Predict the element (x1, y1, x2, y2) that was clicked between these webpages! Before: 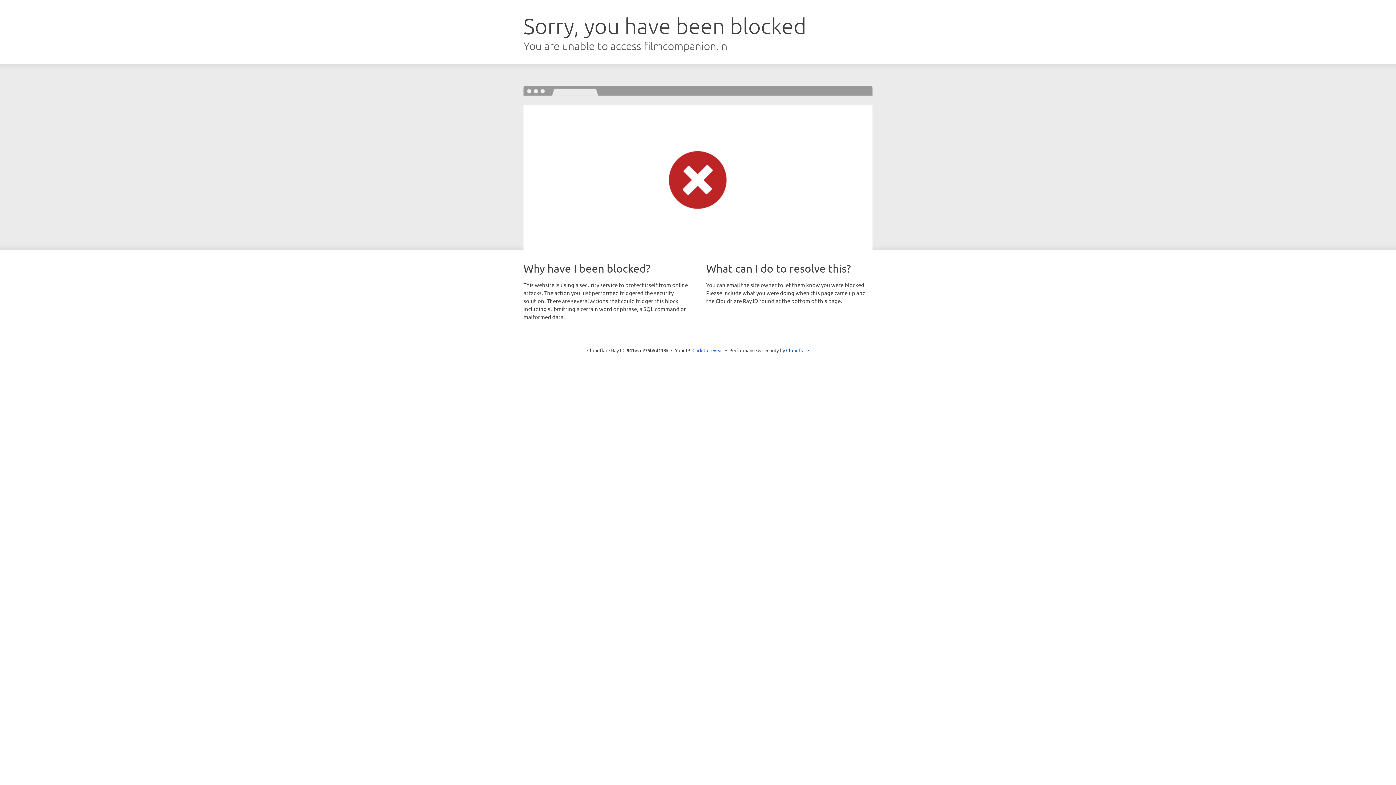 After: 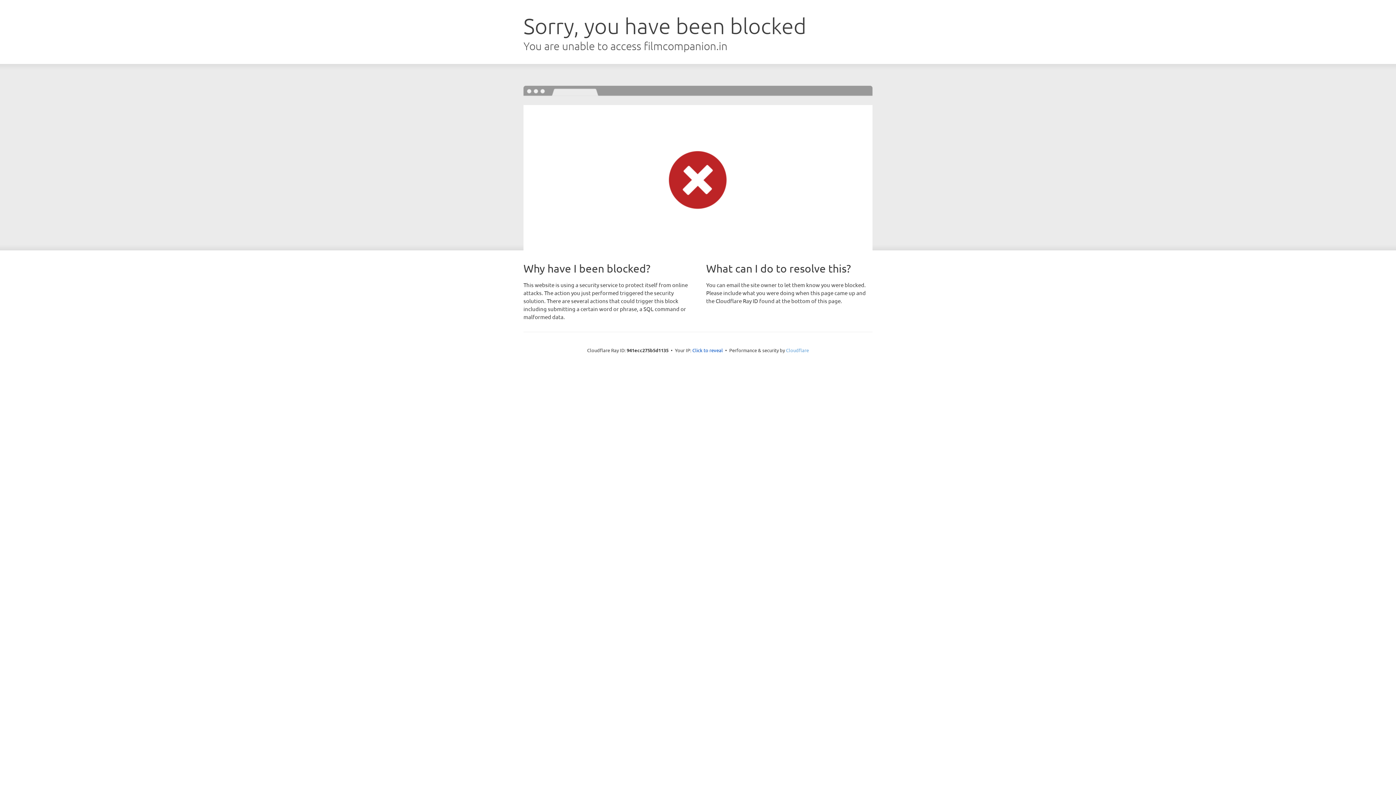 Action: bbox: (786, 347, 809, 353) label: Cloudflare